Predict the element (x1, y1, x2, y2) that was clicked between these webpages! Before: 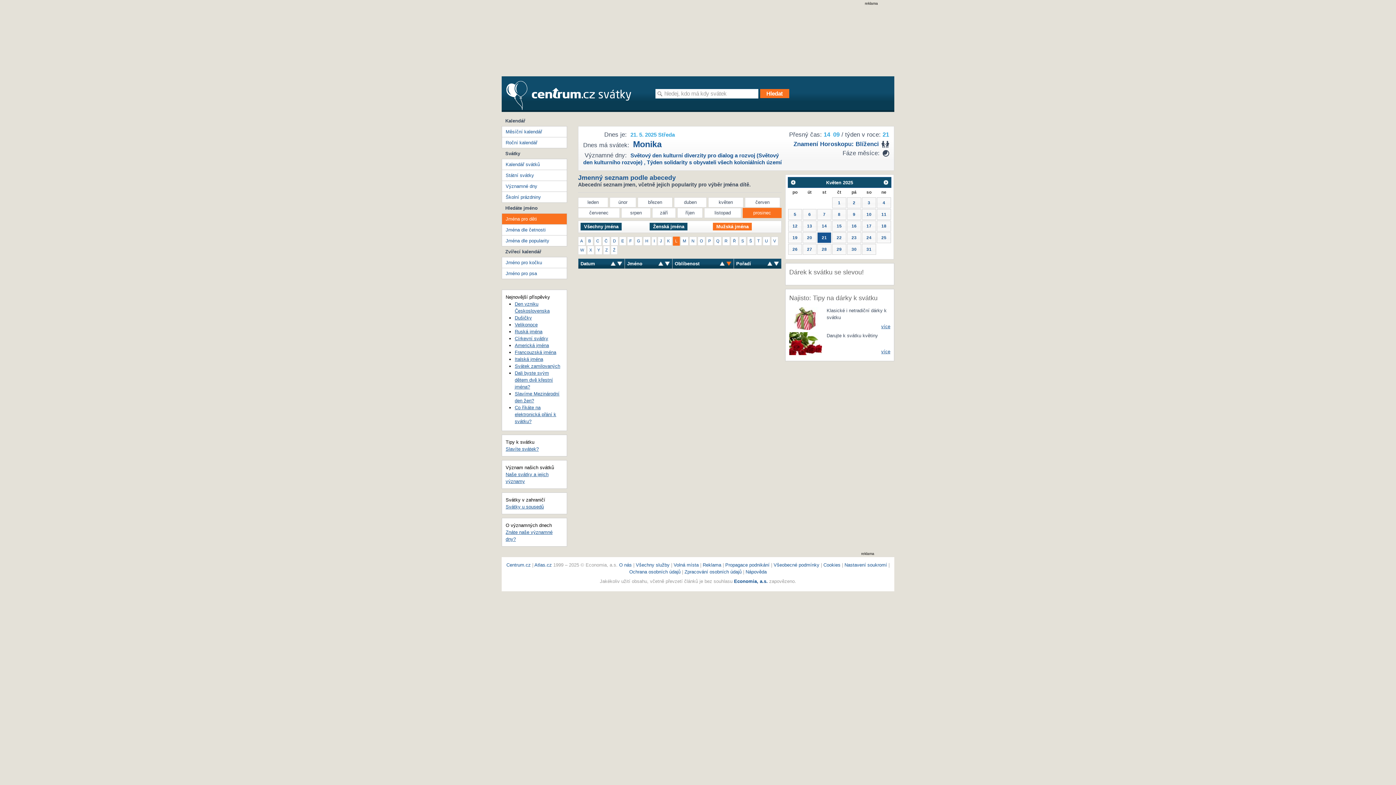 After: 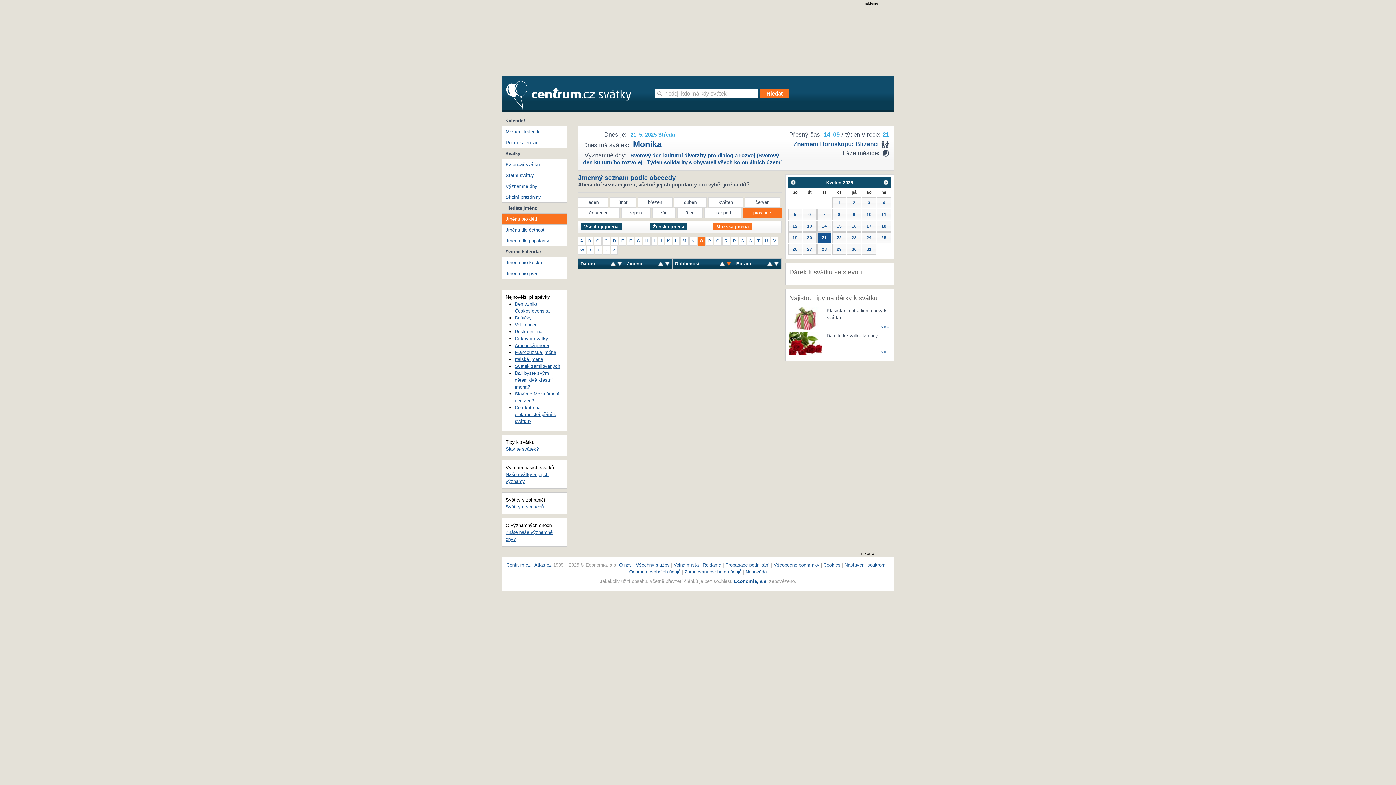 Action: bbox: (697, 236, 705, 245) label: O